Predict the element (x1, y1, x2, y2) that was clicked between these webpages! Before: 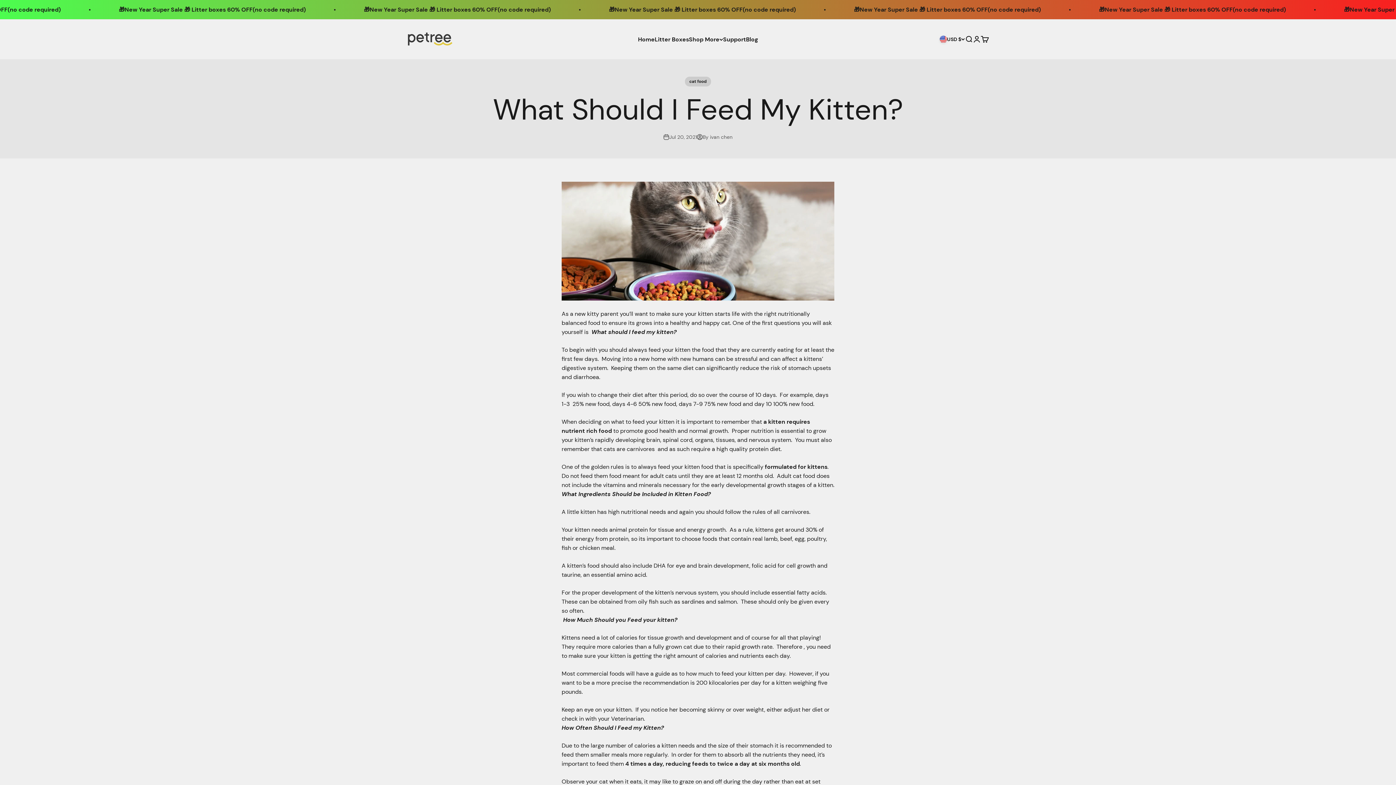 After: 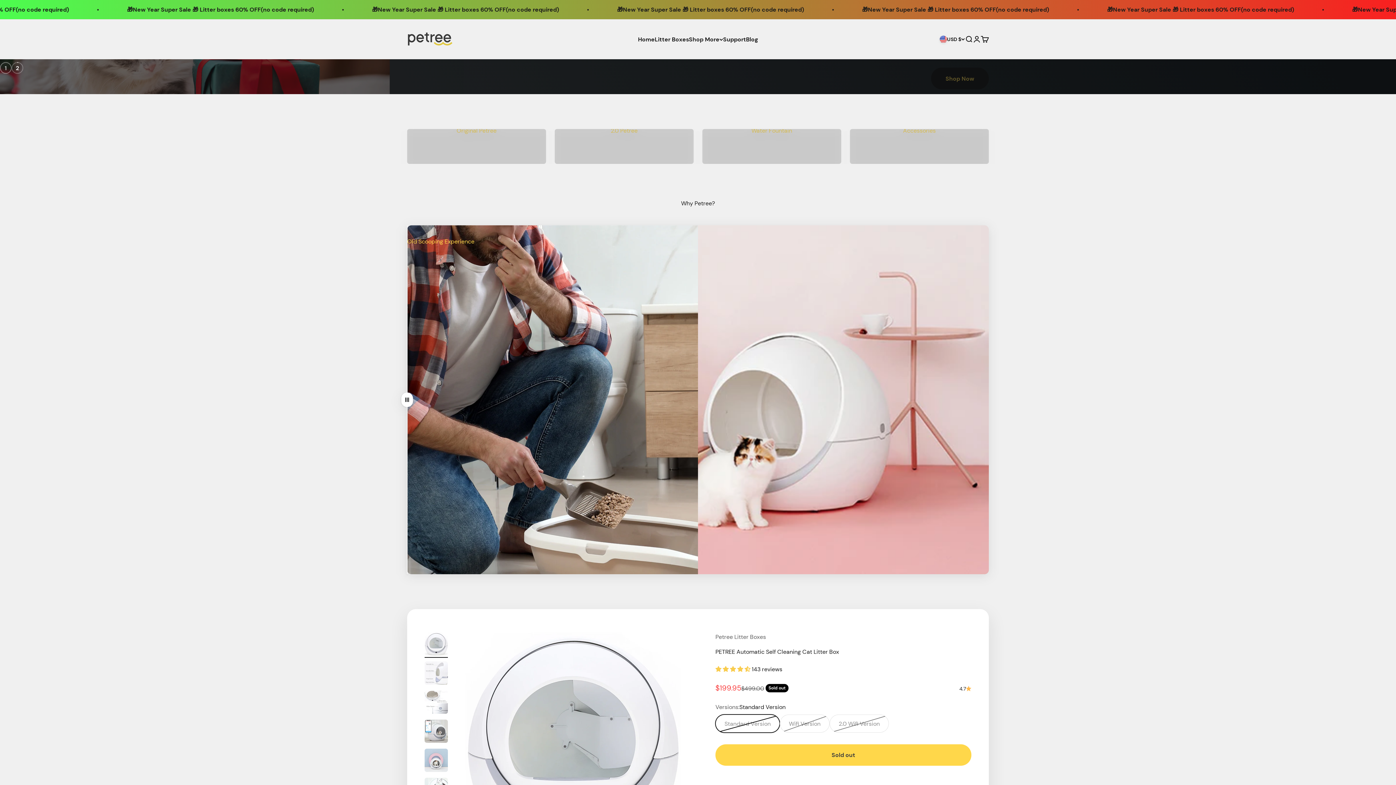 Action: bbox: (638, 35, 654, 43) label: Home